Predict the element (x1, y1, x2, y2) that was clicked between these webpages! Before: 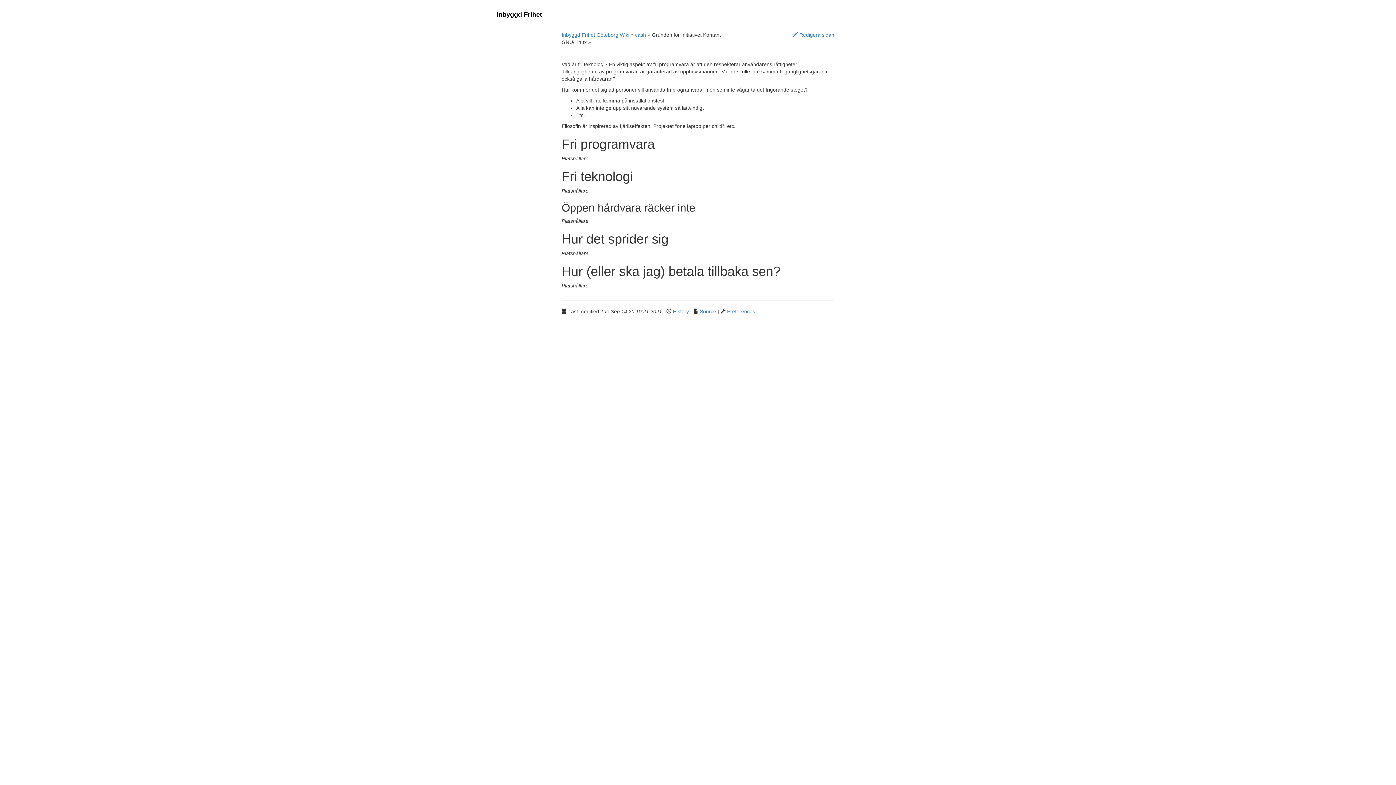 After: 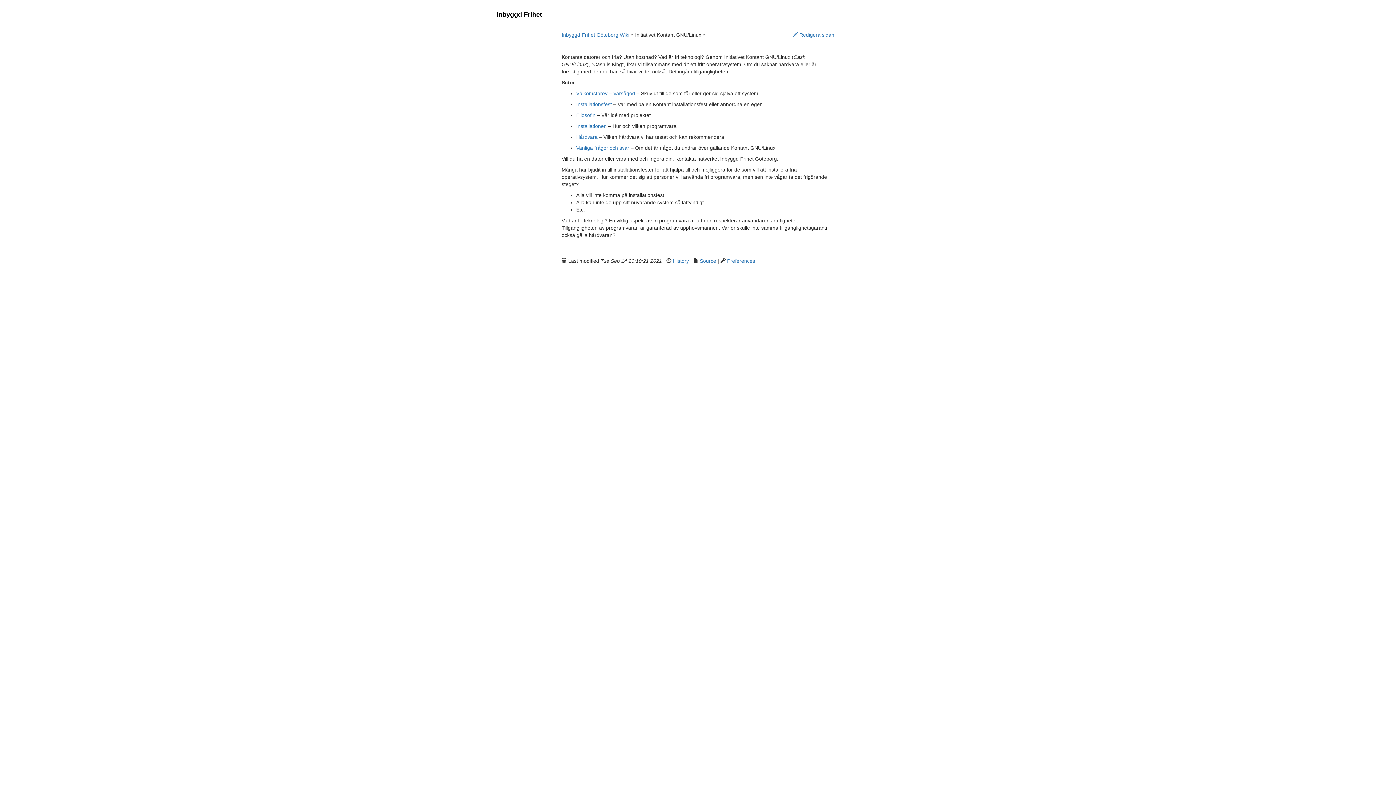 Action: bbox: (635, 32, 646, 37) label: cash